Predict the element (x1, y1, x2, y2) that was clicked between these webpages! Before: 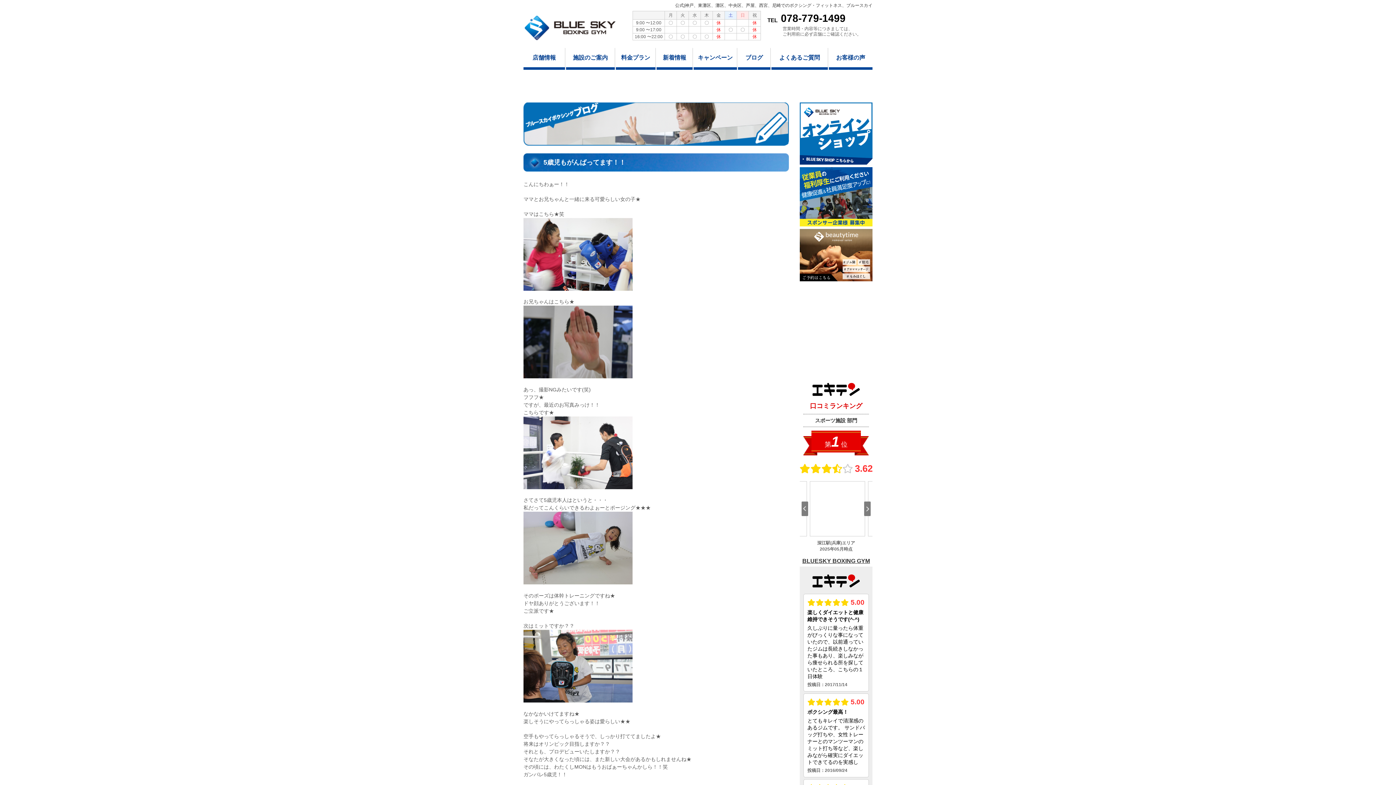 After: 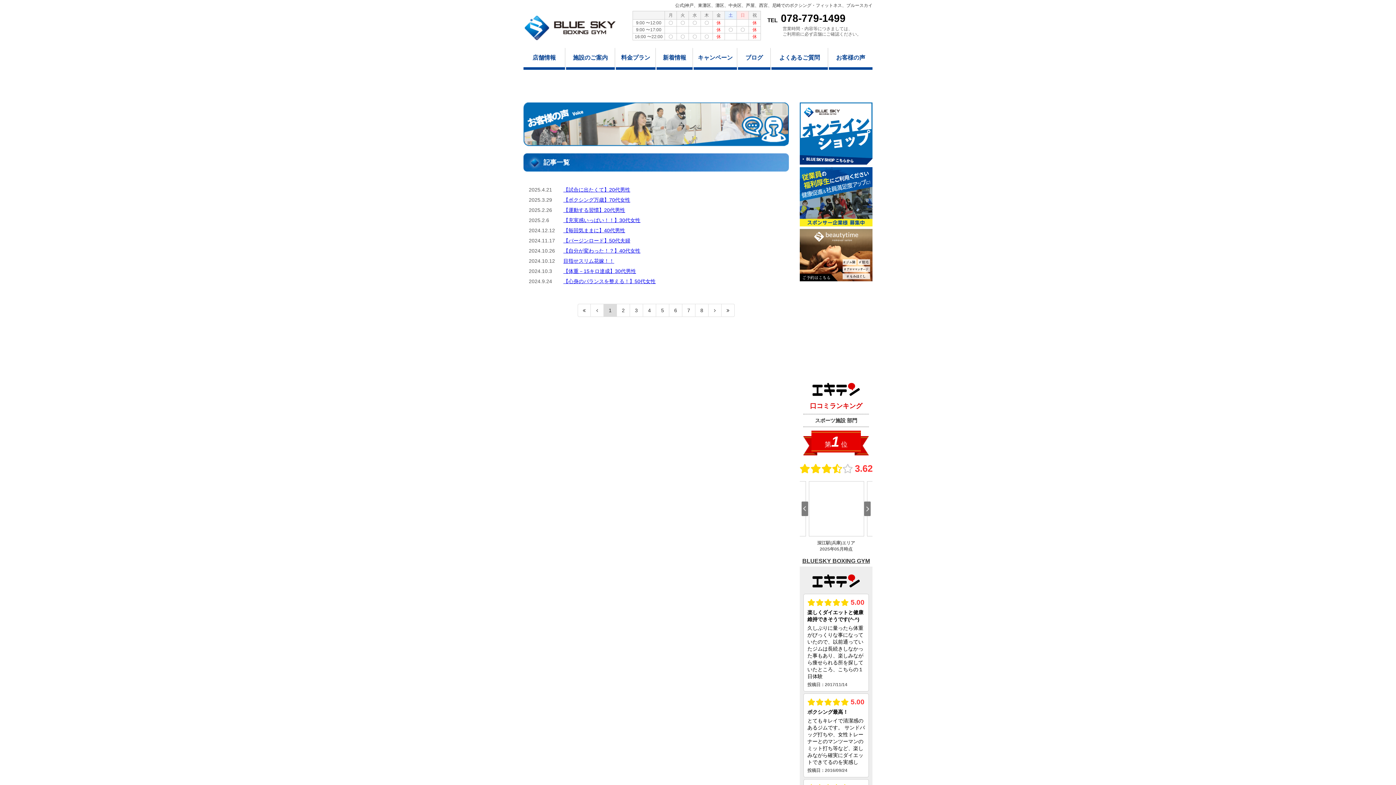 Action: bbox: (829, 48, 872, 67) label: お客様の声